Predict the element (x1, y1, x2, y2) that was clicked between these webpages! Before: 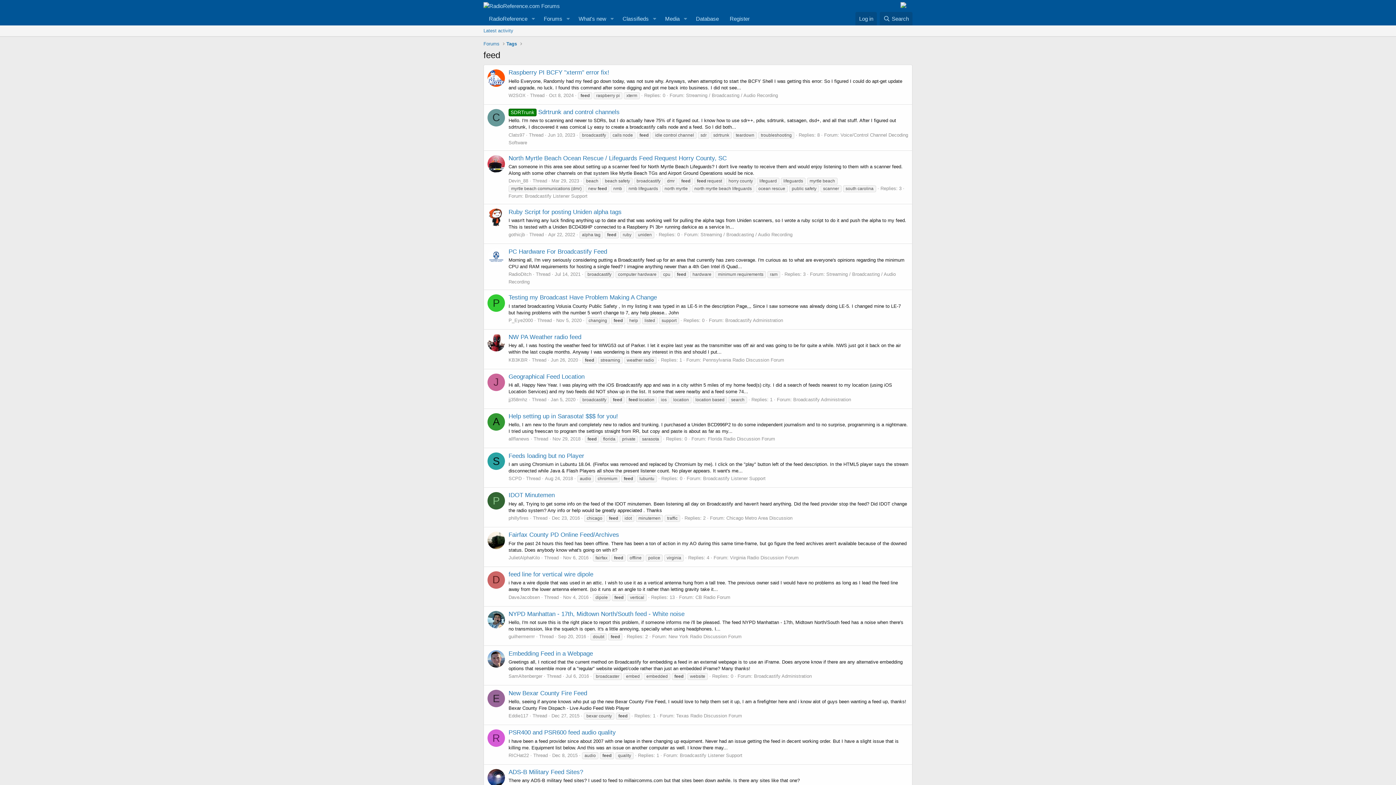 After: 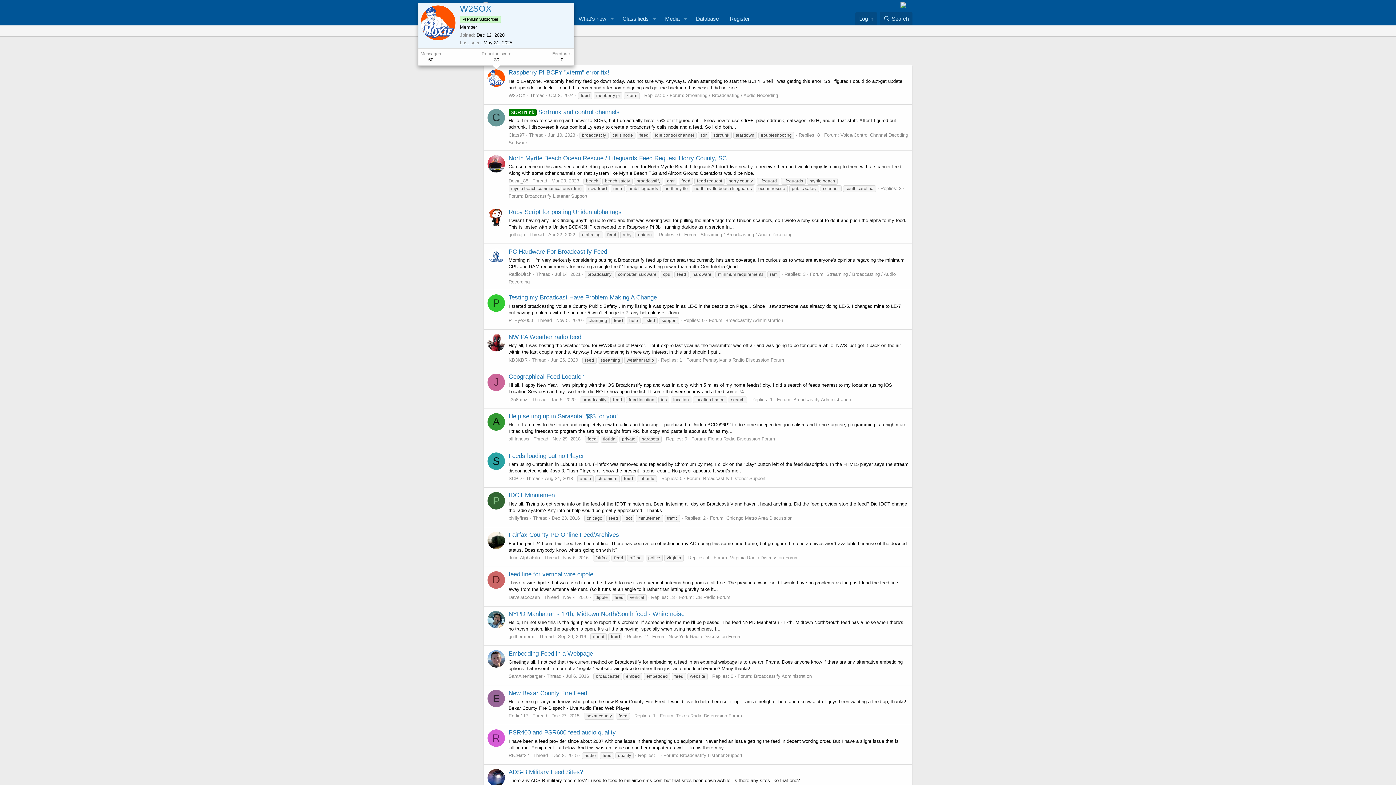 Action: bbox: (487, 69, 505, 86)